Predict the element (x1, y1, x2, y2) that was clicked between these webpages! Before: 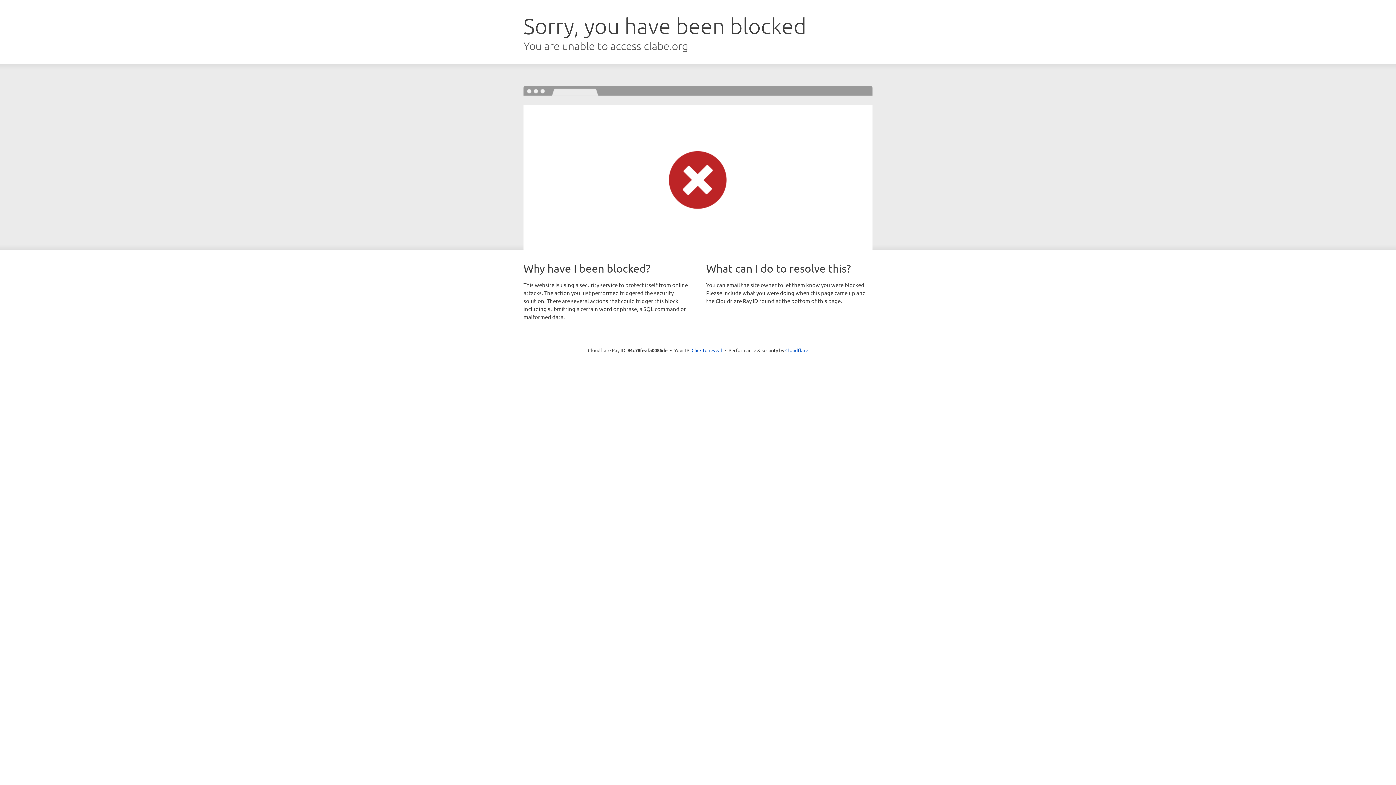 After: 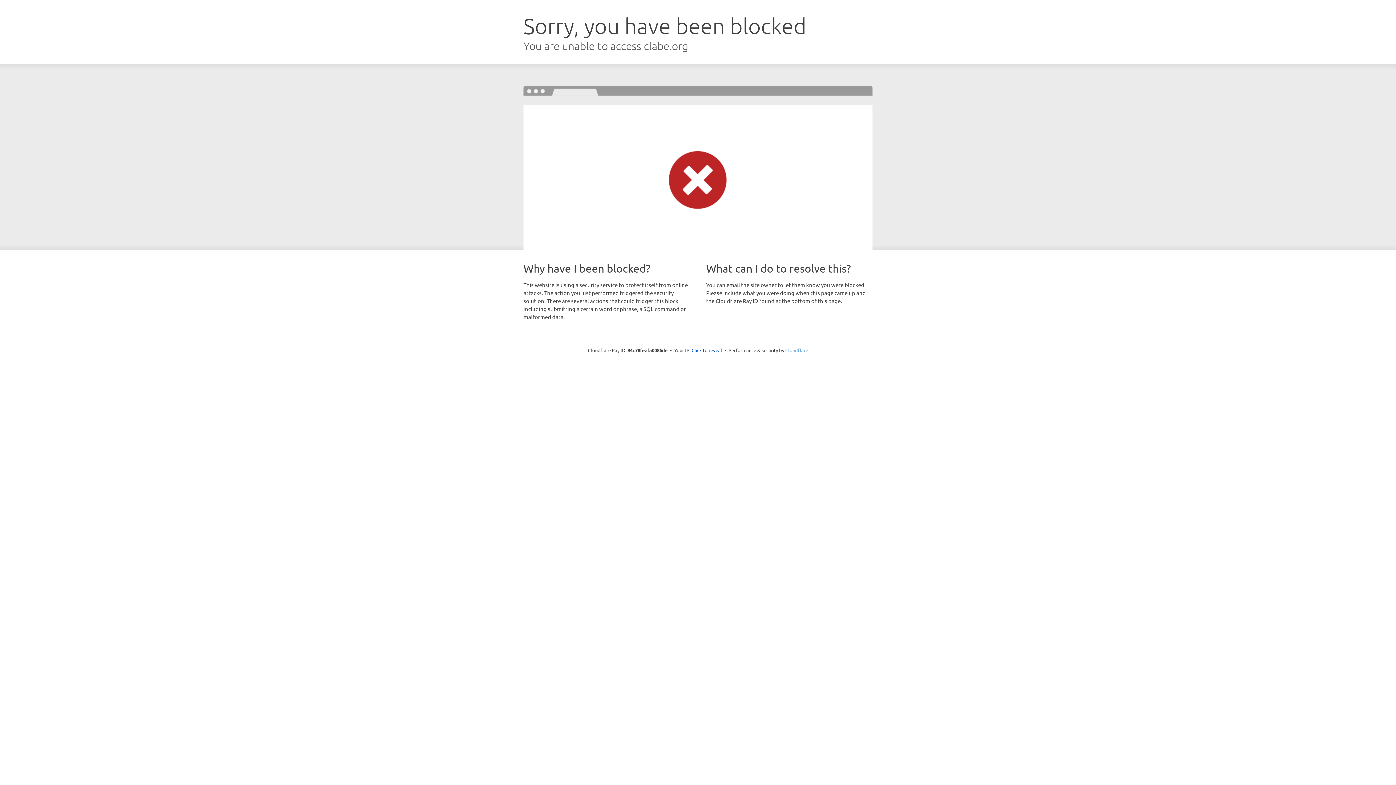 Action: bbox: (785, 347, 808, 353) label: Cloudflare